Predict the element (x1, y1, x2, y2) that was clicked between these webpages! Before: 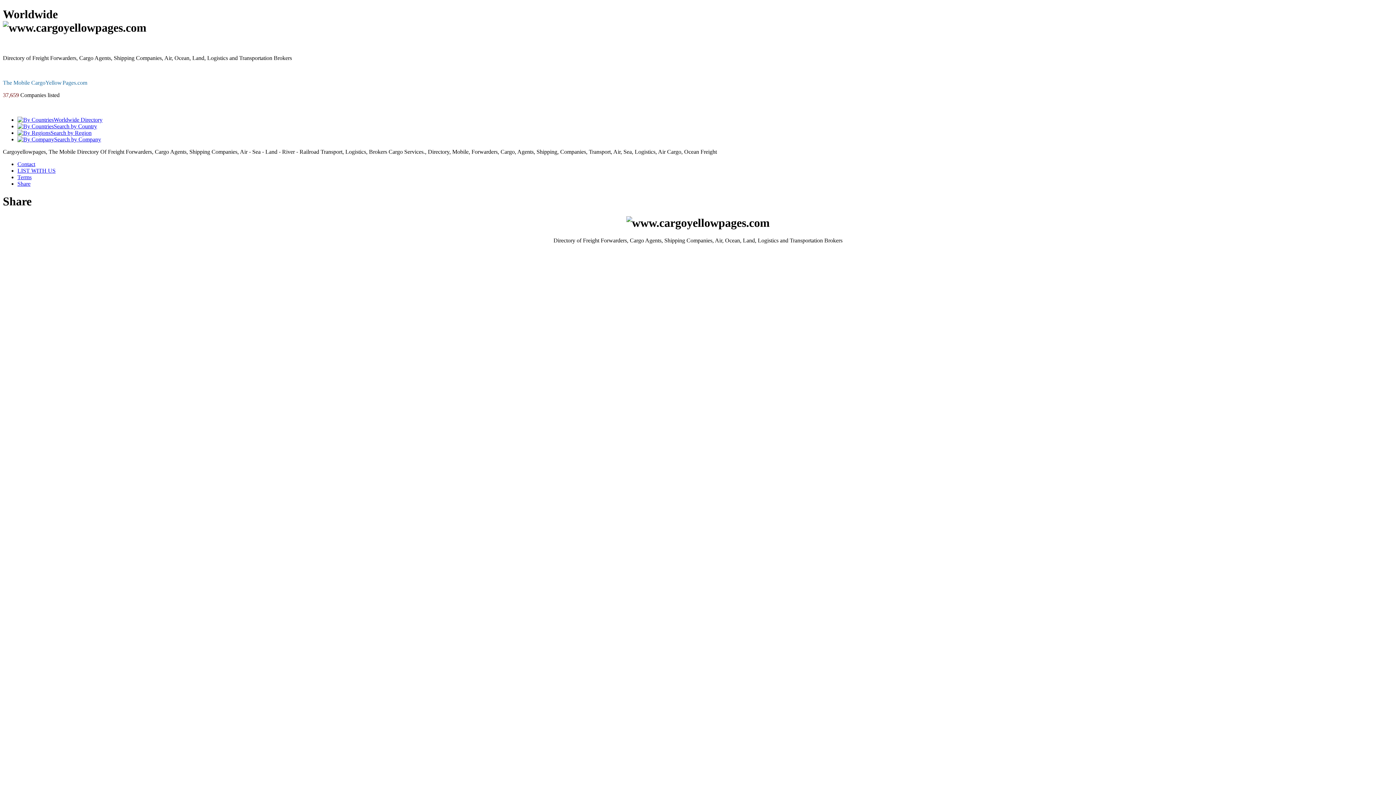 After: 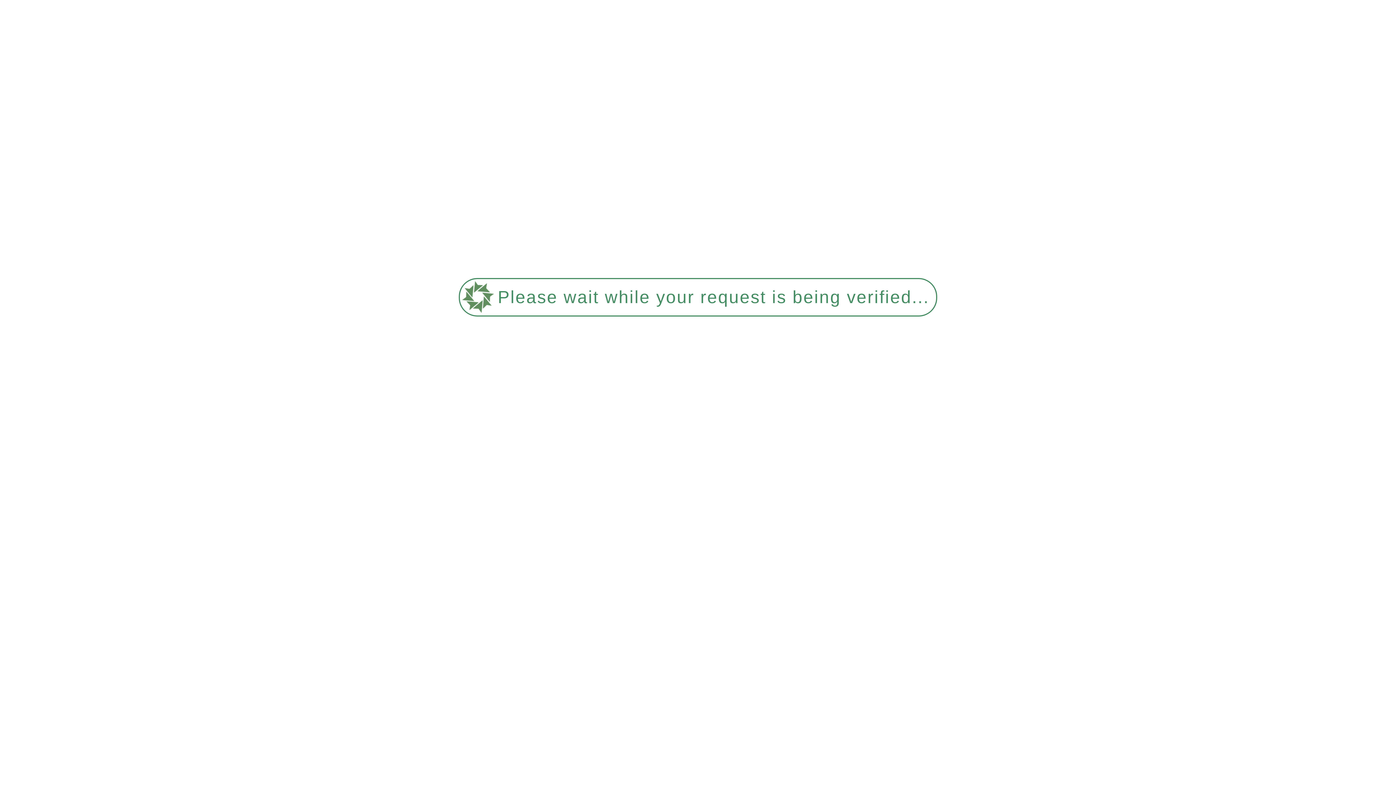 Action: label: Worldwide Directory bbox: (17, 116, 102, 122)